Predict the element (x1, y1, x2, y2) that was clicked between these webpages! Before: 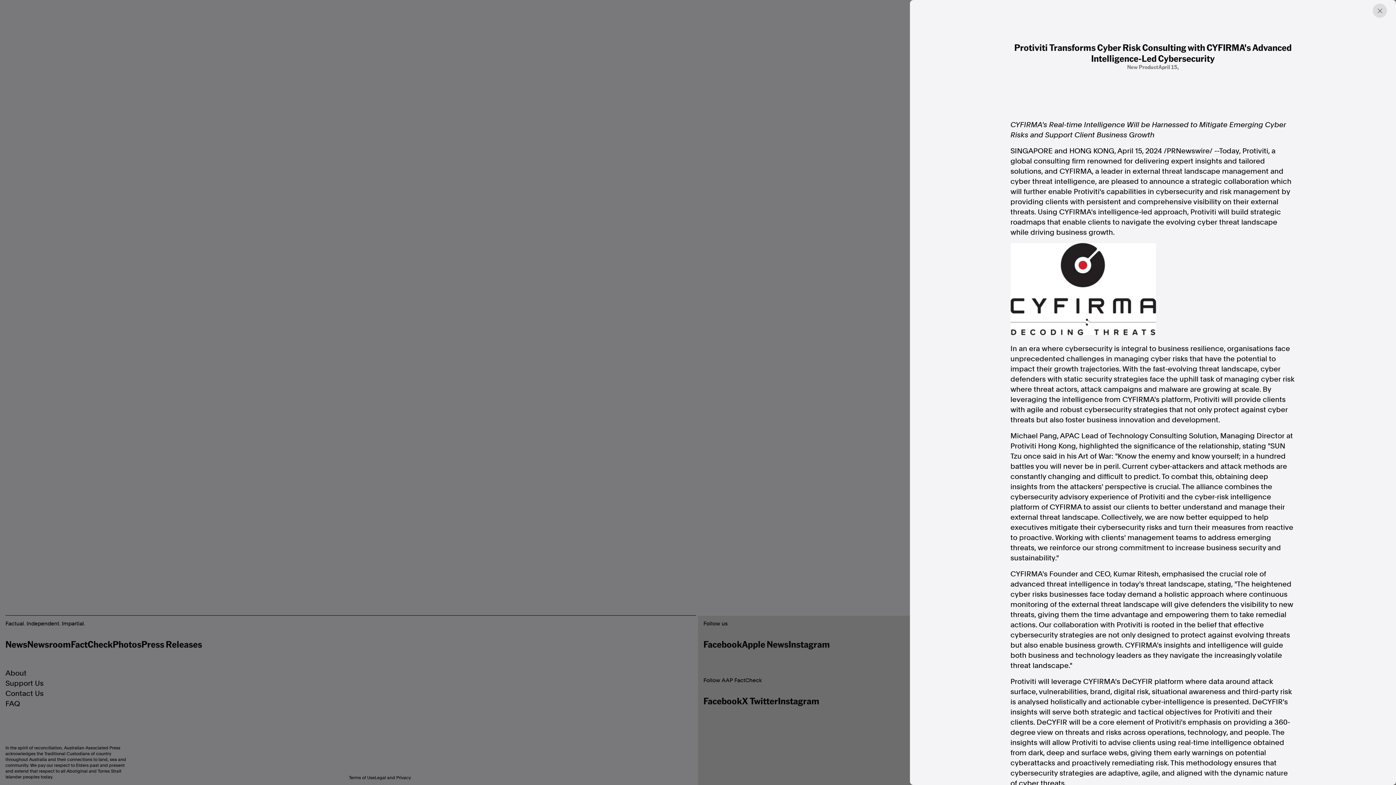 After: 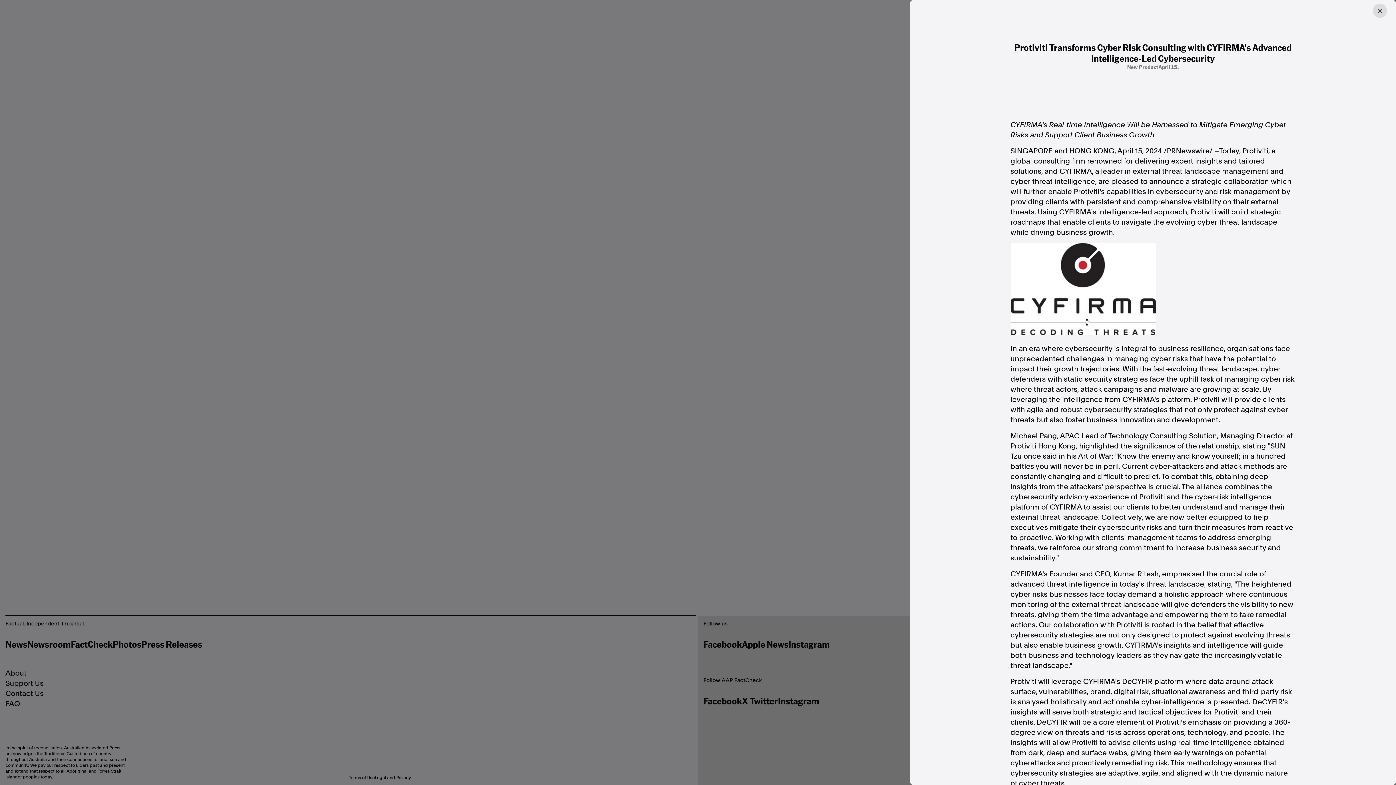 Action: bbox: (1010, 243, 1156, 335)